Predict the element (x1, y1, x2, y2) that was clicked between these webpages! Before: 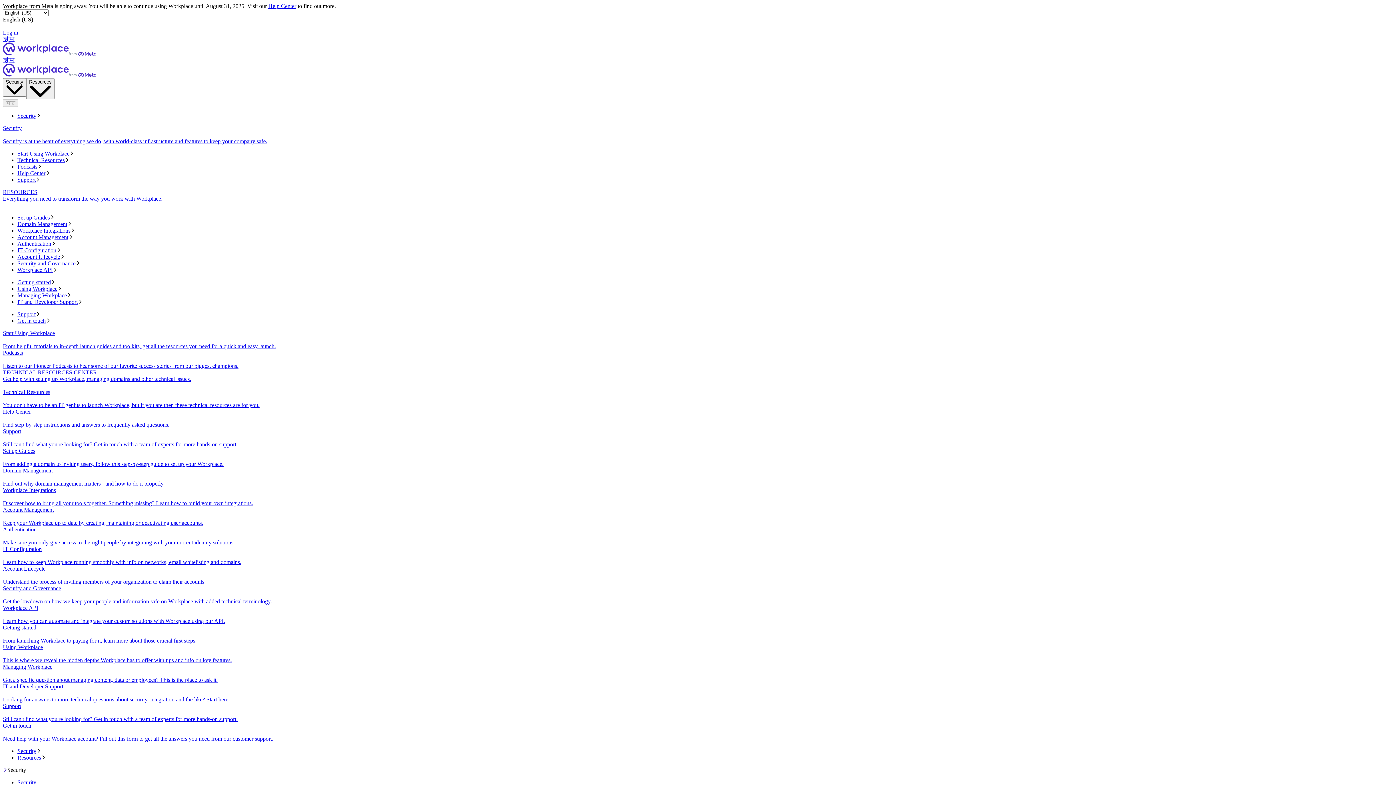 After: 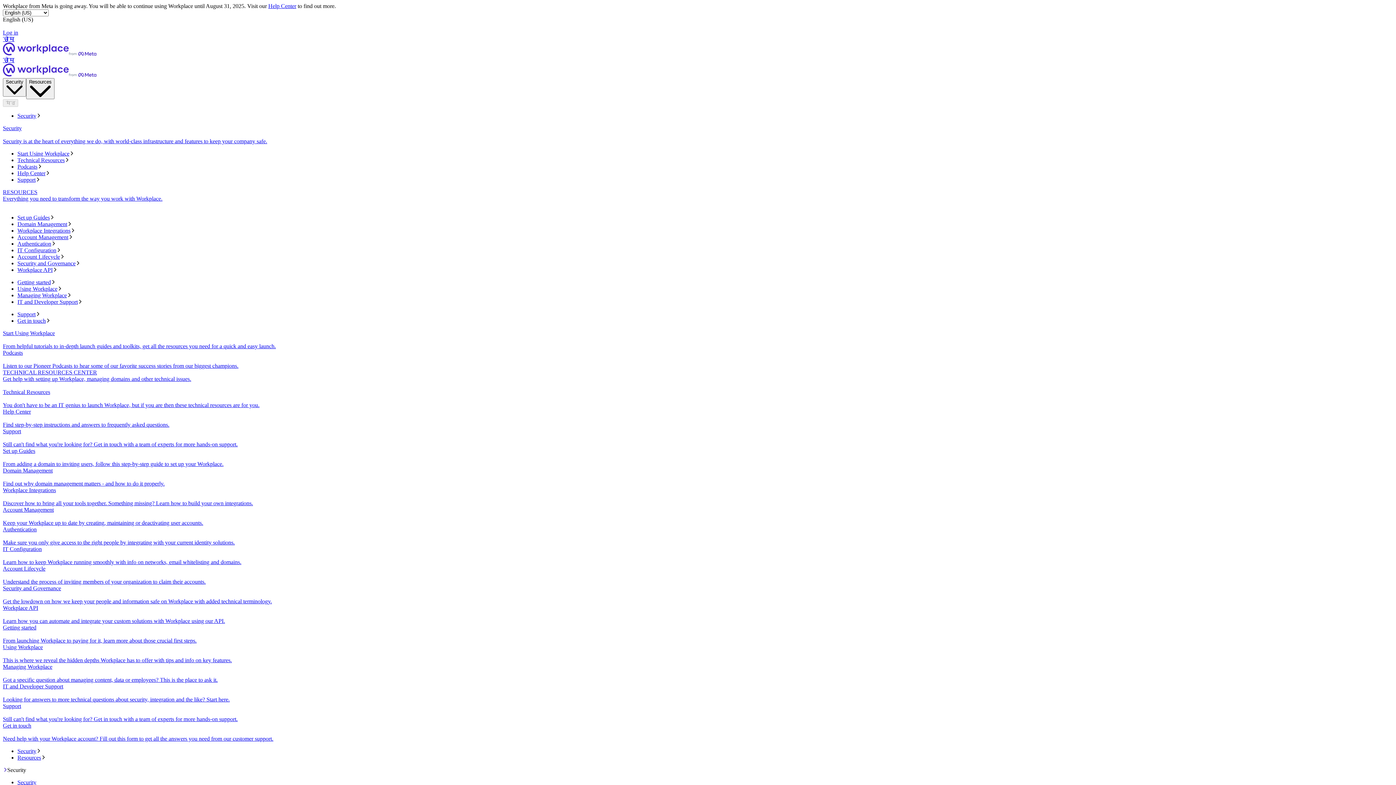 Action: bbox: (17, 163, 1393, 170) label: Podcasts